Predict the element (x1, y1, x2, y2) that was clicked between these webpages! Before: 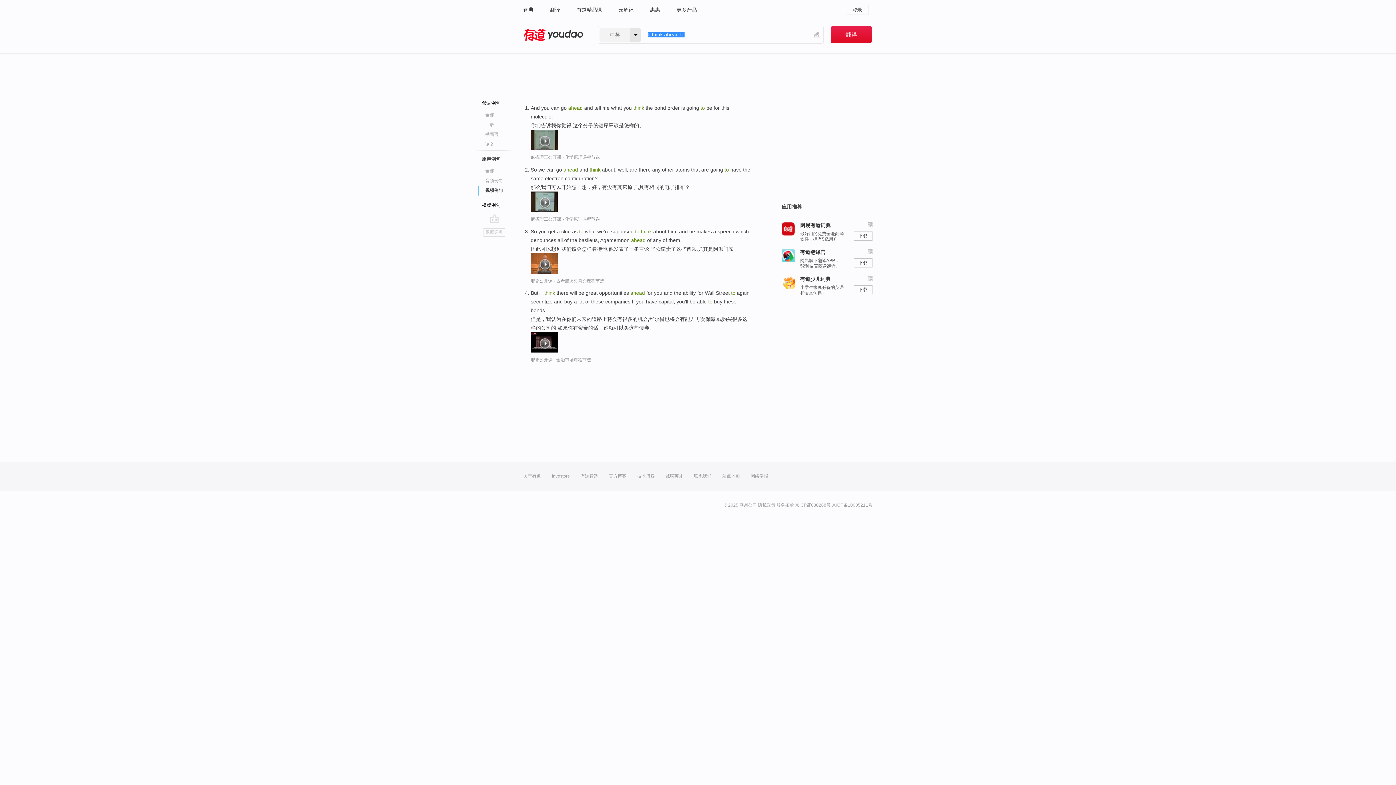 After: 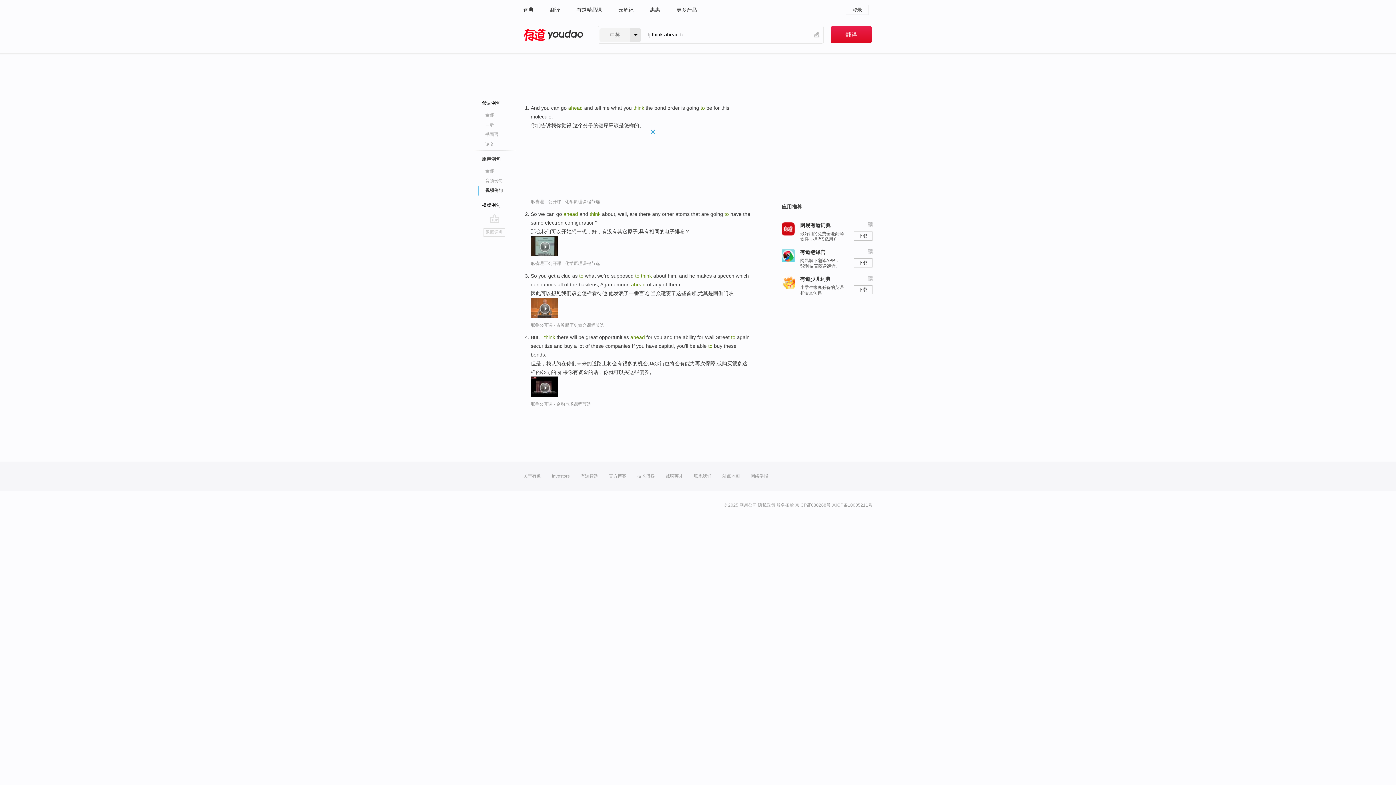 Action: bbox: (530, 129, 558, 152)